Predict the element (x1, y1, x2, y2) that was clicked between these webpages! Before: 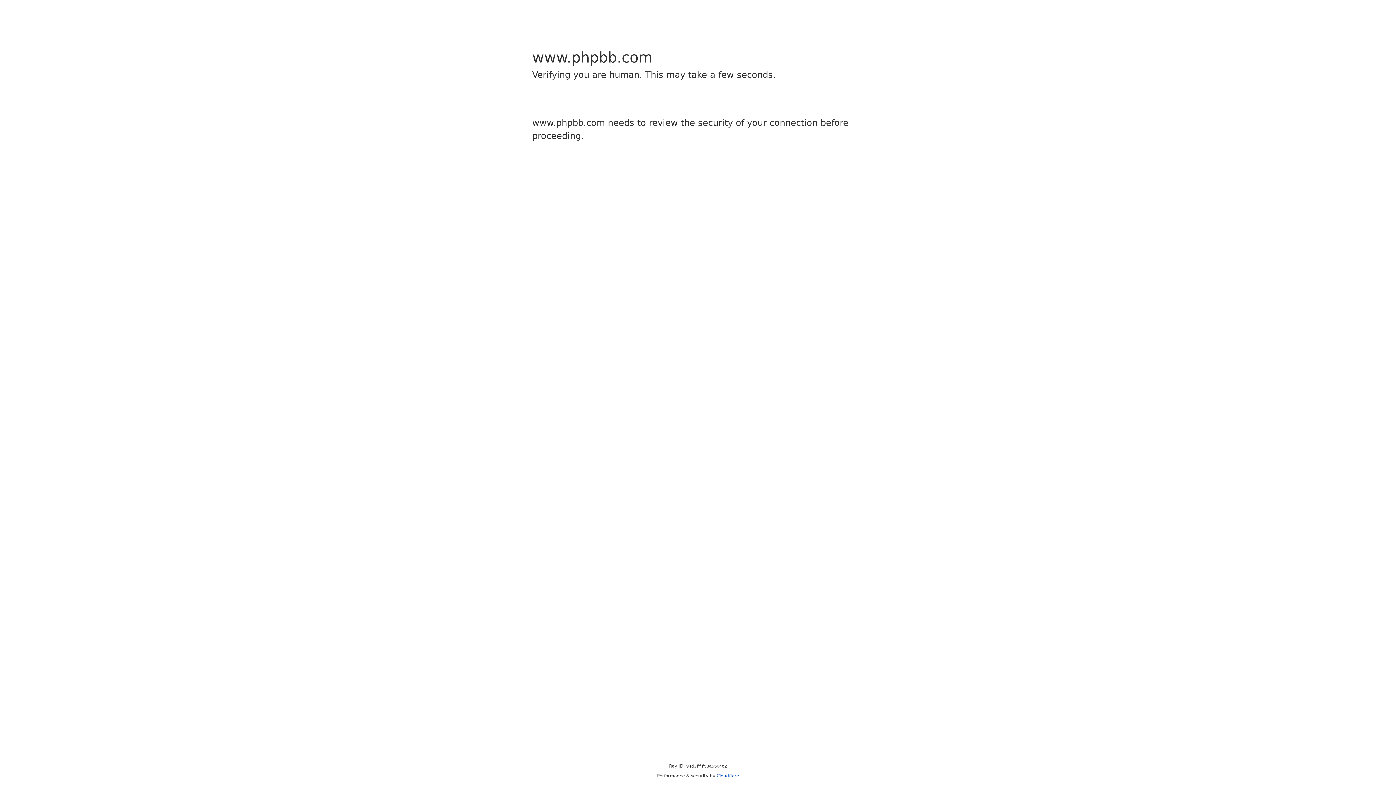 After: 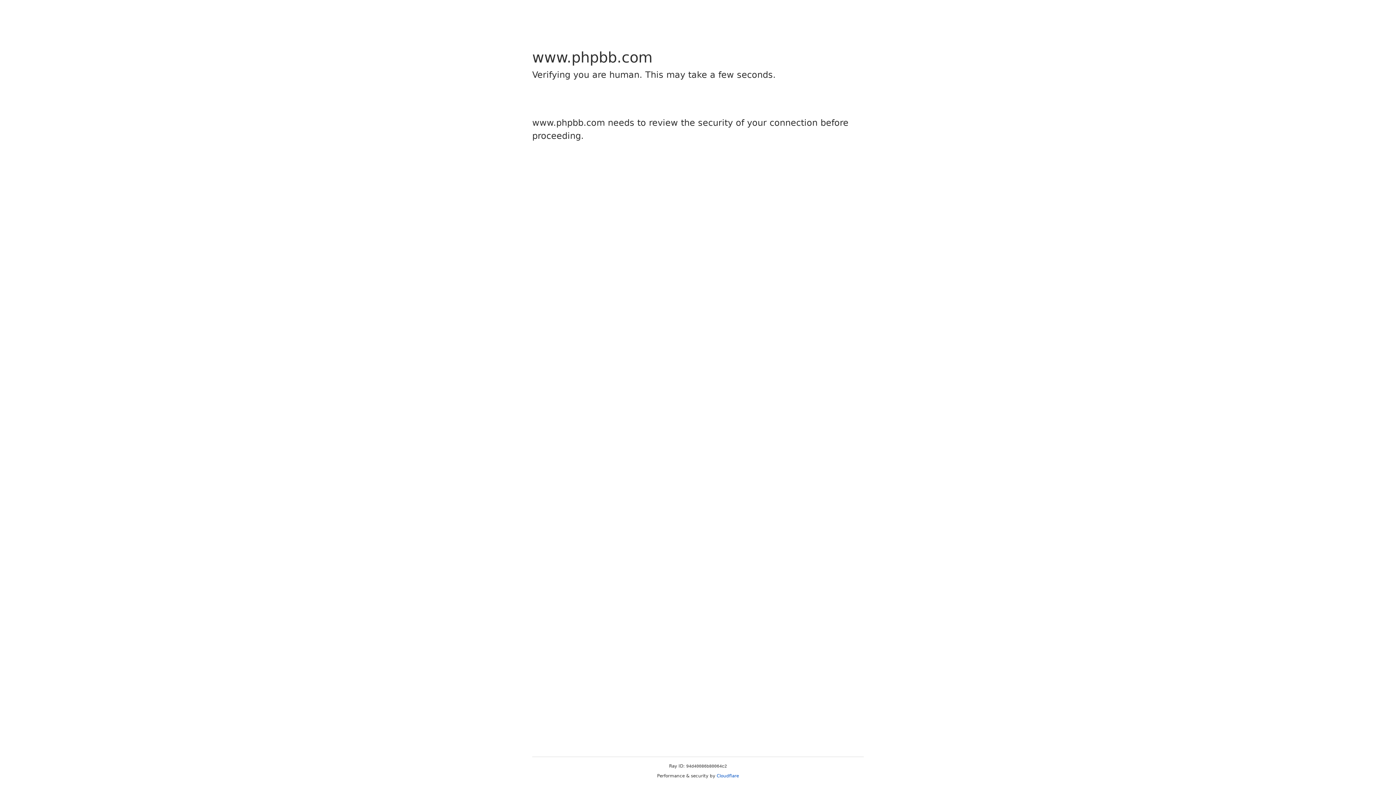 Action: label: Cloudflare bbox: (716, 773, 739, 778)